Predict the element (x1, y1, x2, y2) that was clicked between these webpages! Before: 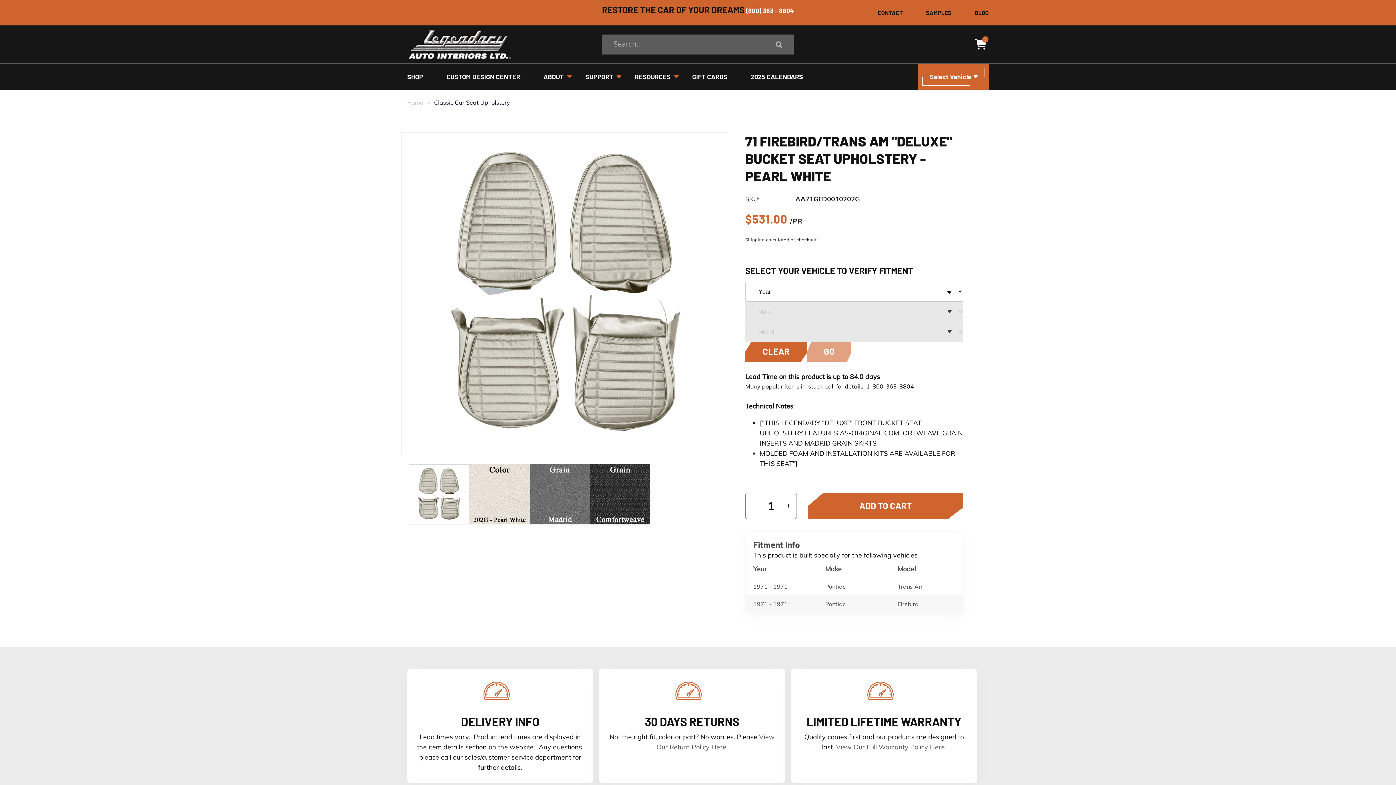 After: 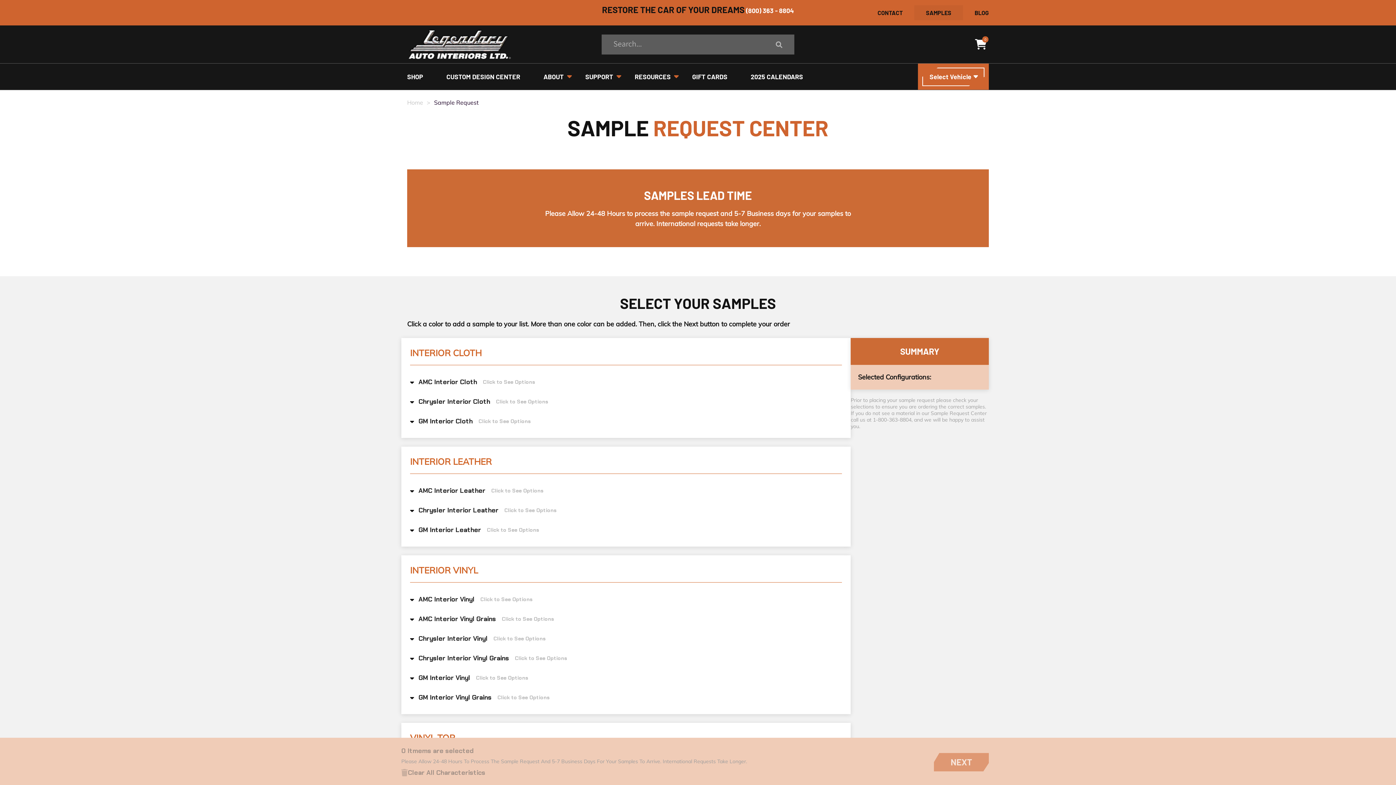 Action: bbox: (914, 5, 963, 20) label: SAMPLES